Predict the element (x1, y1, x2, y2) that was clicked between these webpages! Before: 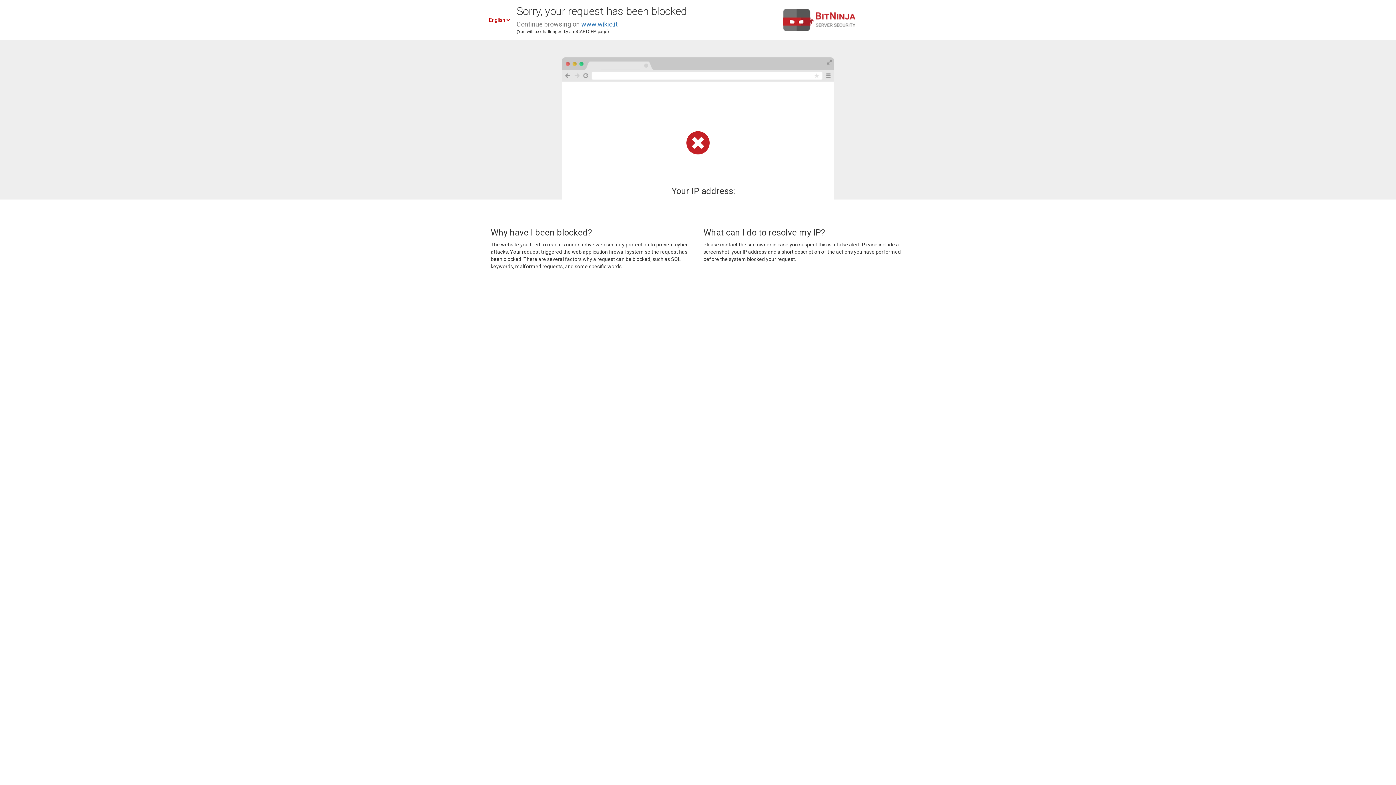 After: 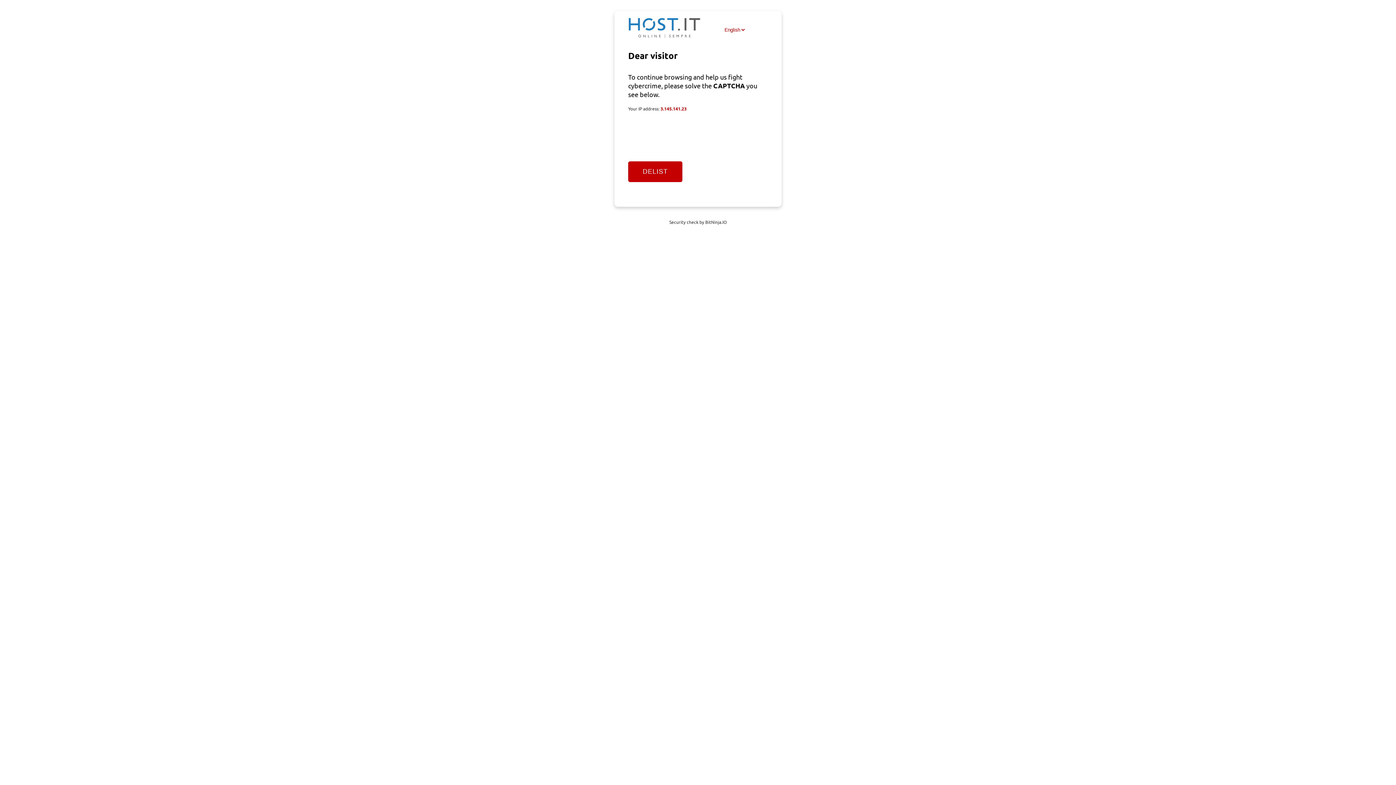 Action: label: www.wikio.it bbox: (581, 20, 617, 28)